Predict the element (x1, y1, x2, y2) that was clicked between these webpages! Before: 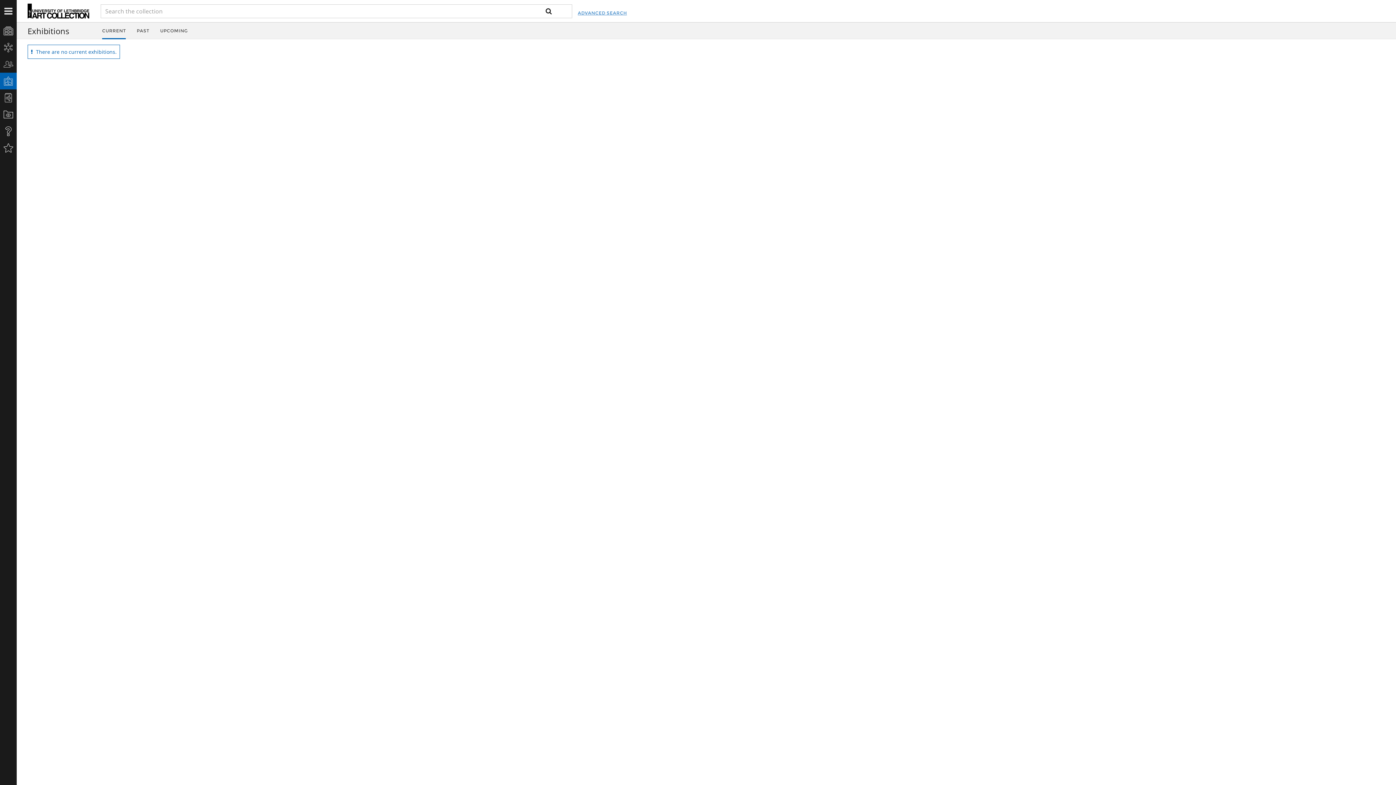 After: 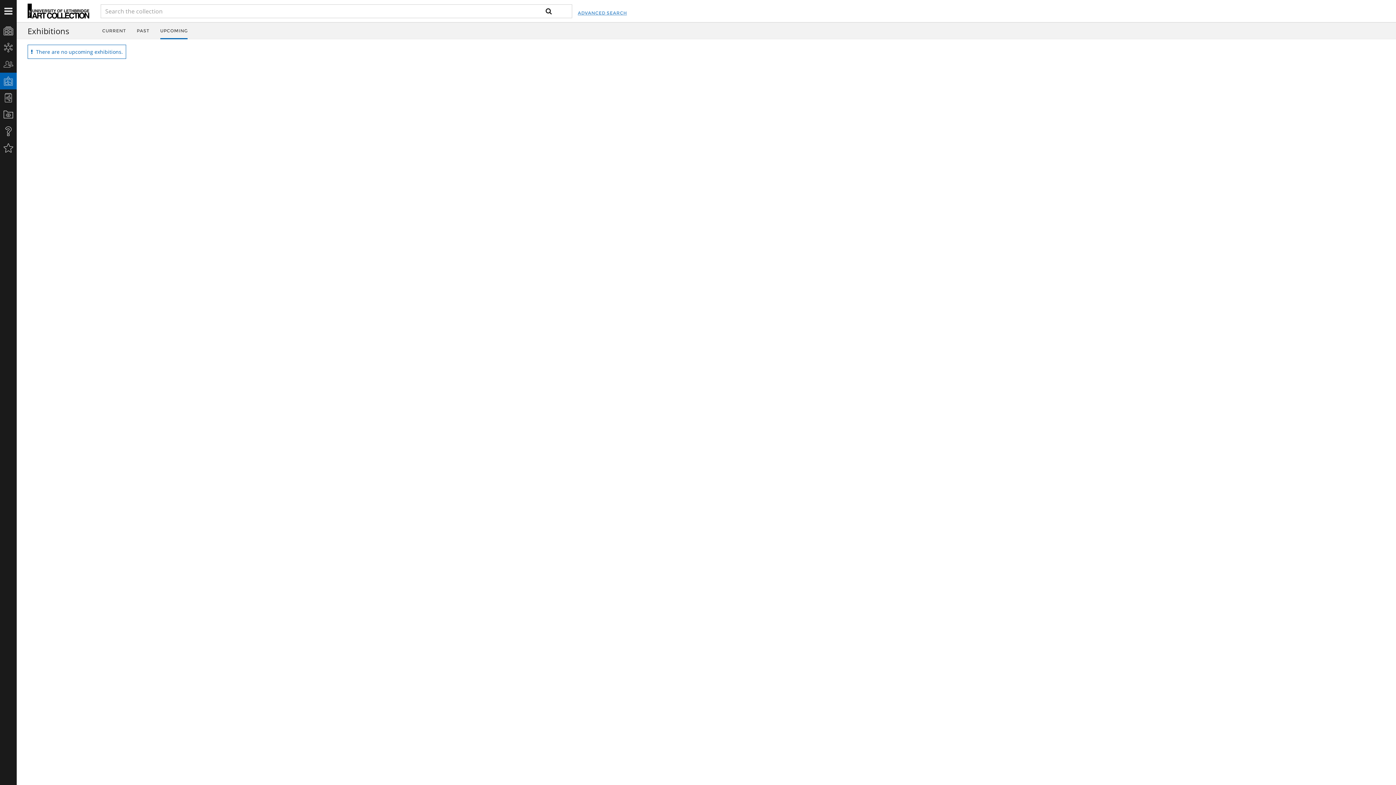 Action: label: UPCOMING bbox: (160, 22, 187, 39)